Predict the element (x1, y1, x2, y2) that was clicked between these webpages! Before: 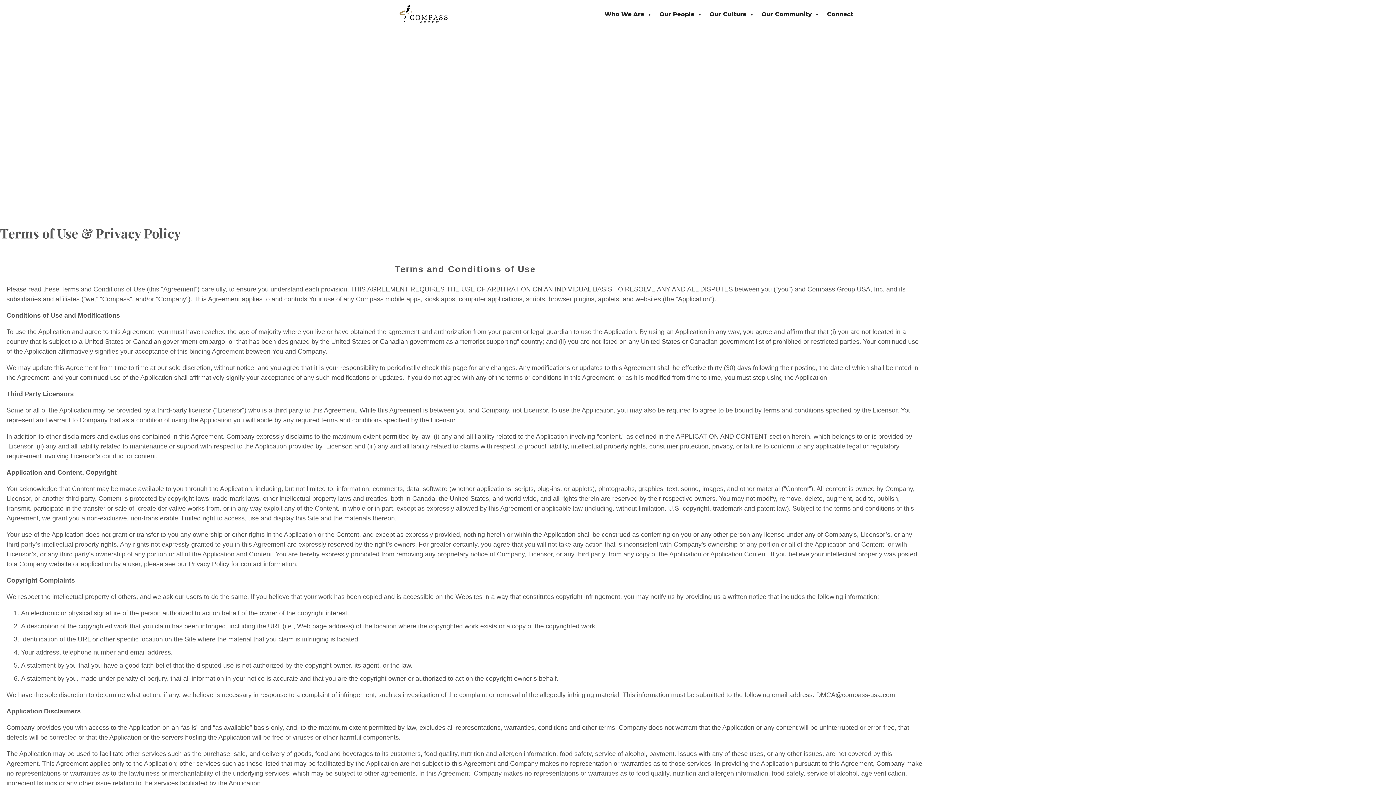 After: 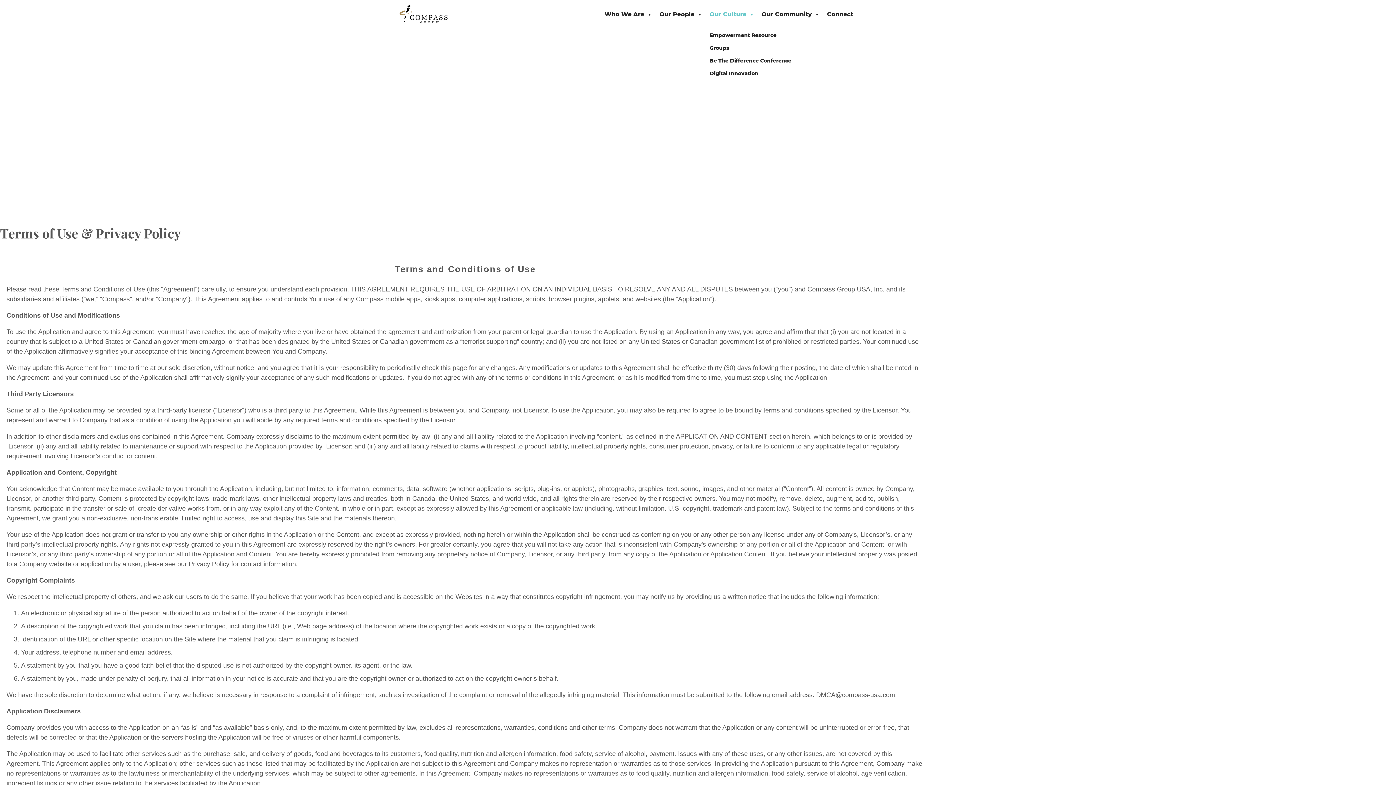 Action: bbox: (706, 0, 758, 29) label: Our Culture